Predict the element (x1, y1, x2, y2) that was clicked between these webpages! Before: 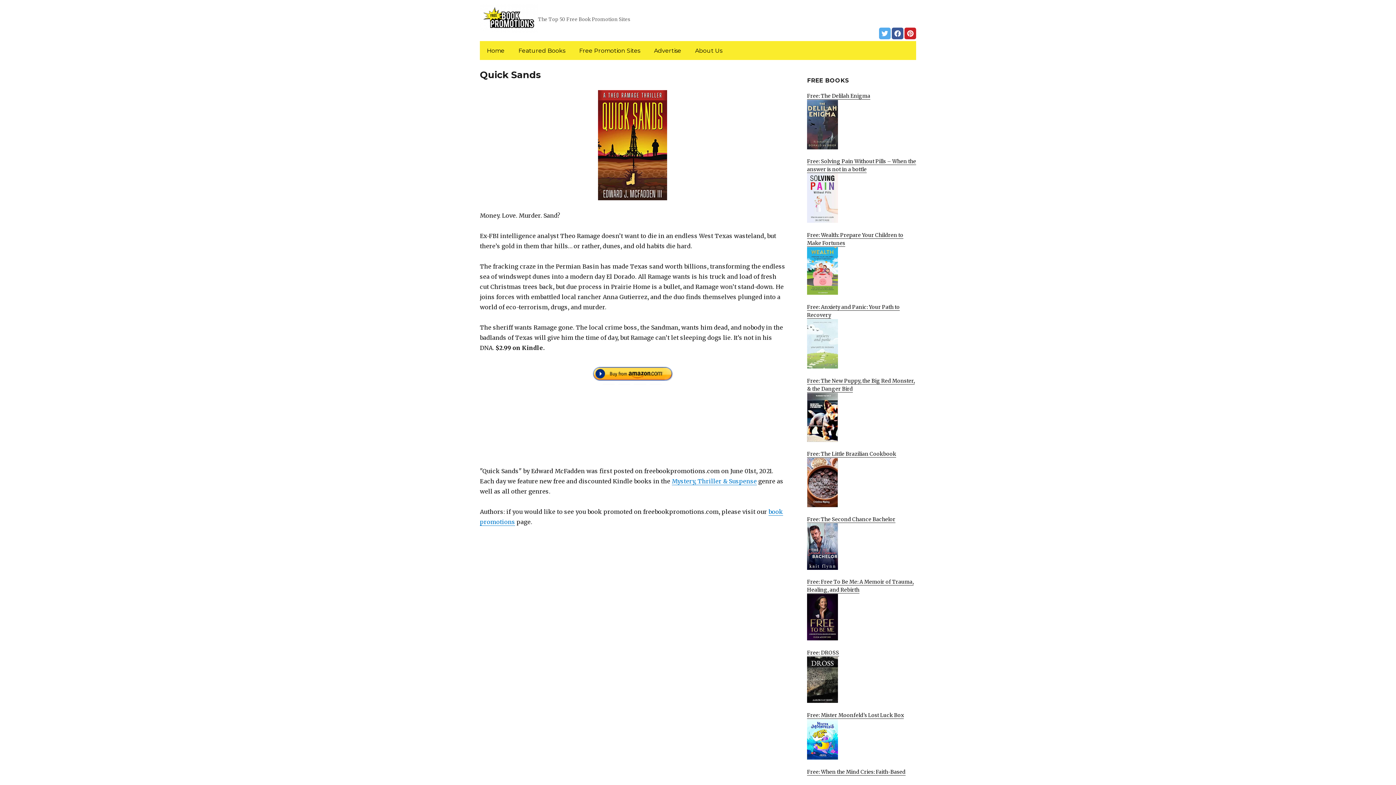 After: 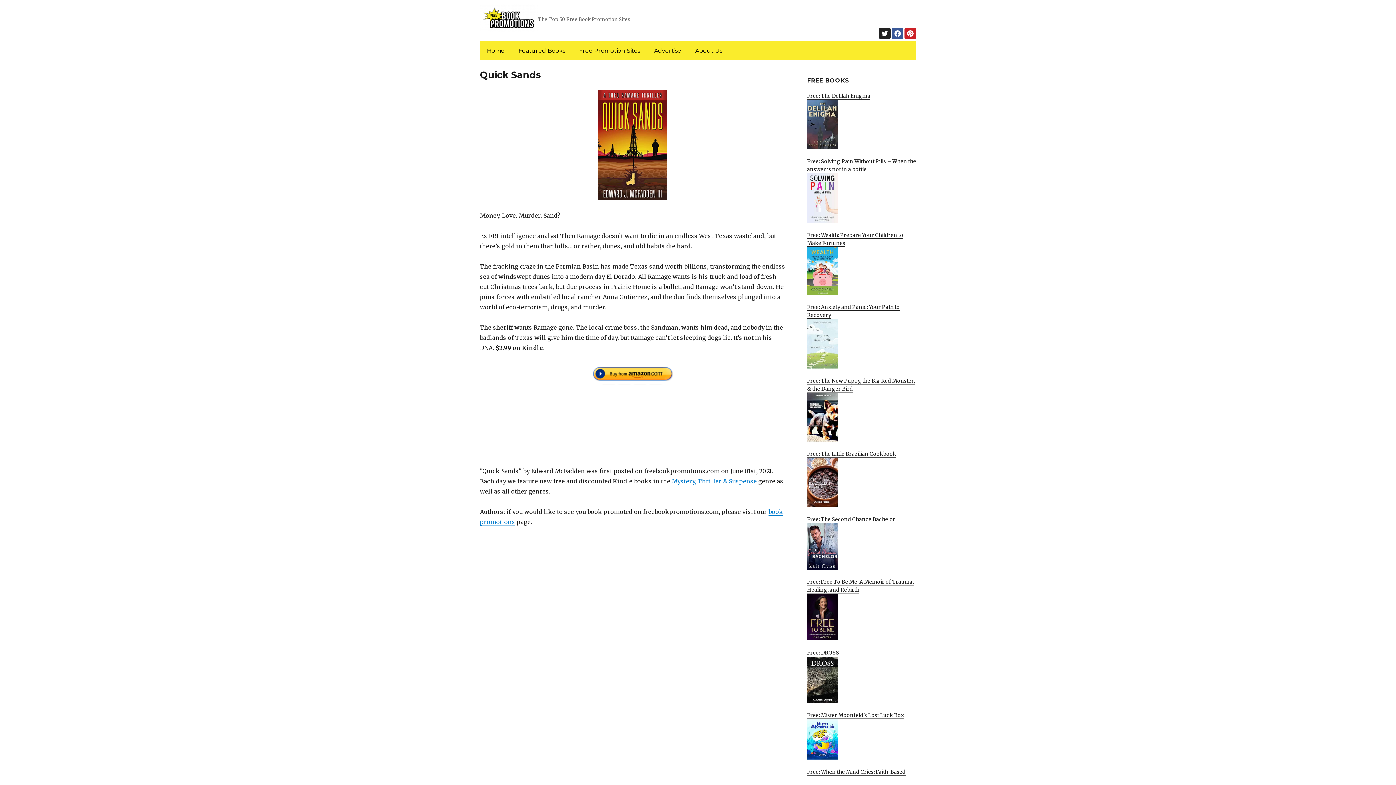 Action: bbox: (879, 27, 890, 39)